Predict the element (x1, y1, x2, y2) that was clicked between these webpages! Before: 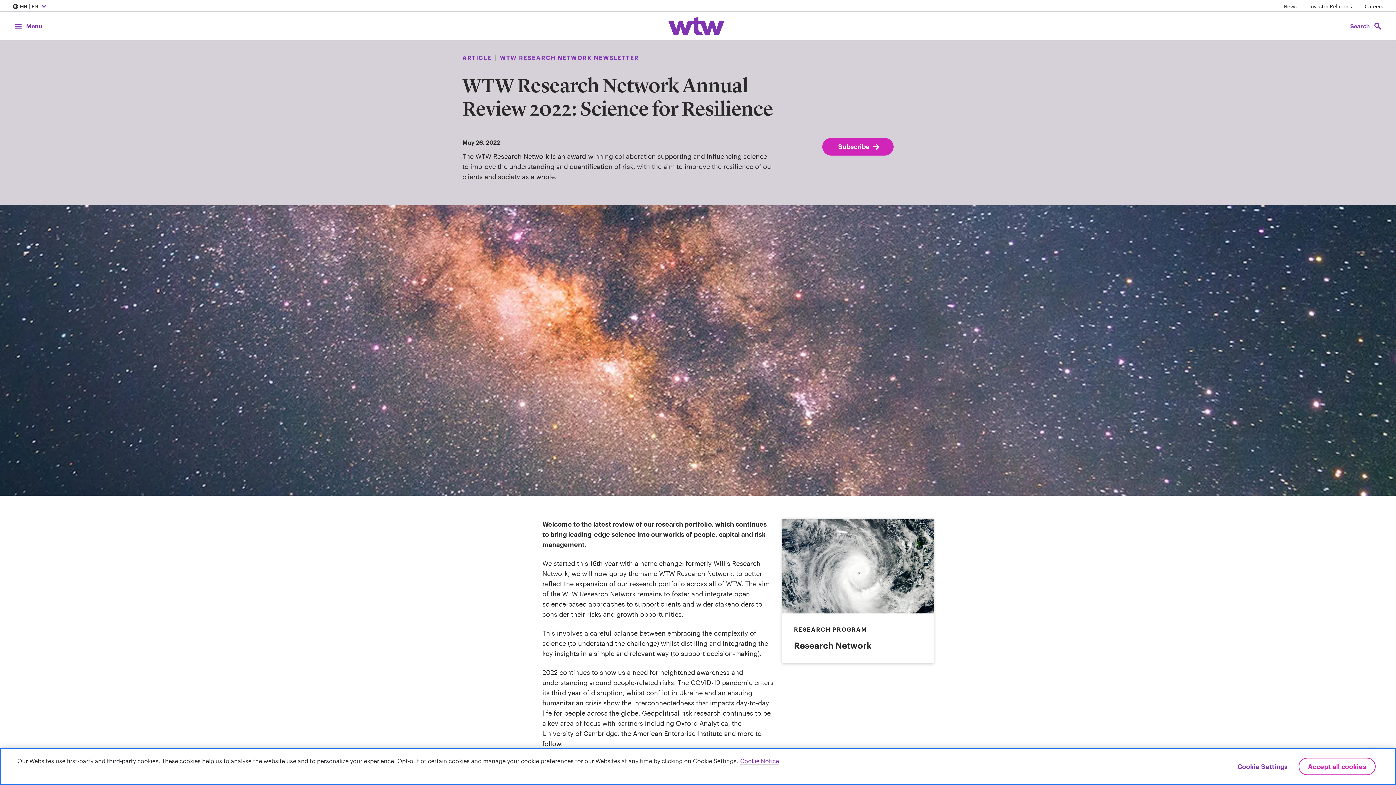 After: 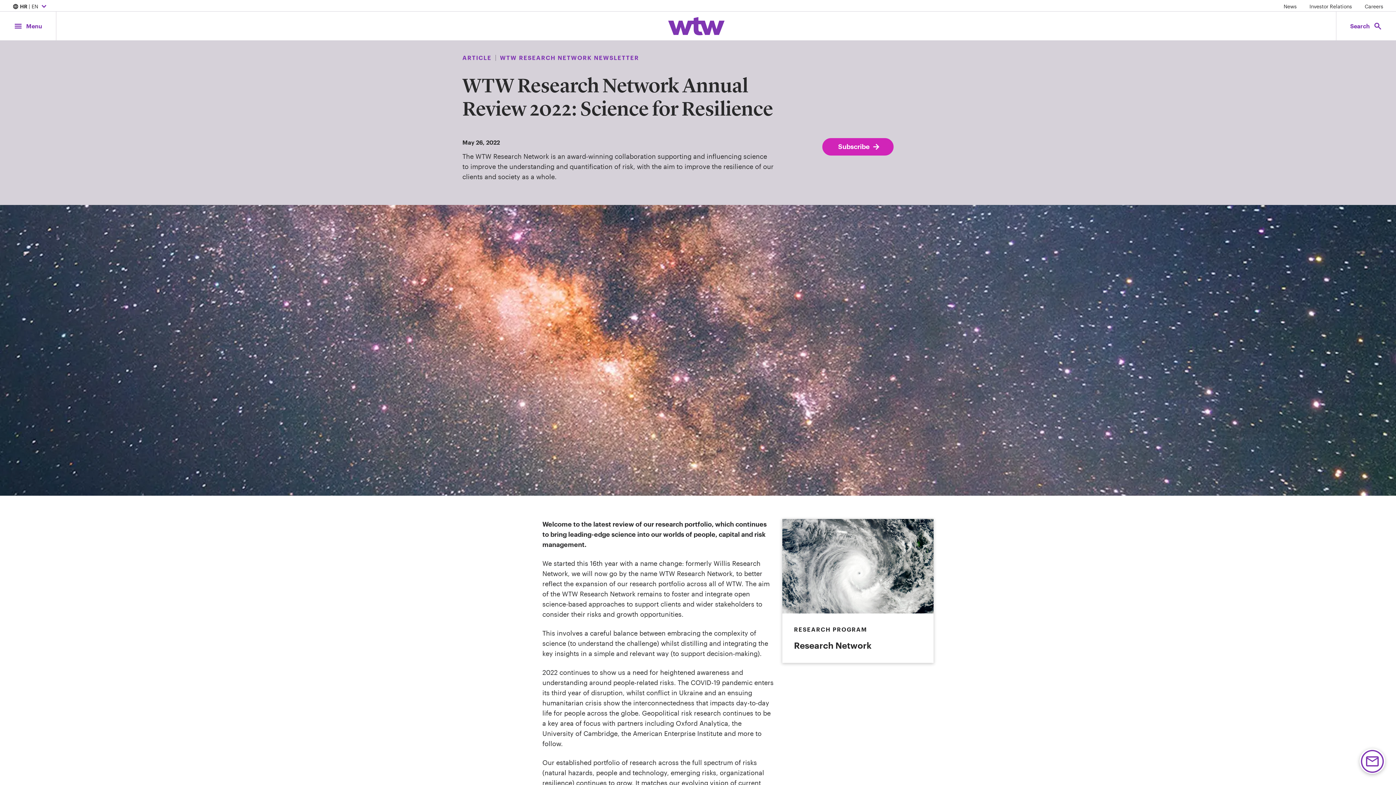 Action: bbox: (1298, 758, 1376, 775) label: Accept all cookies